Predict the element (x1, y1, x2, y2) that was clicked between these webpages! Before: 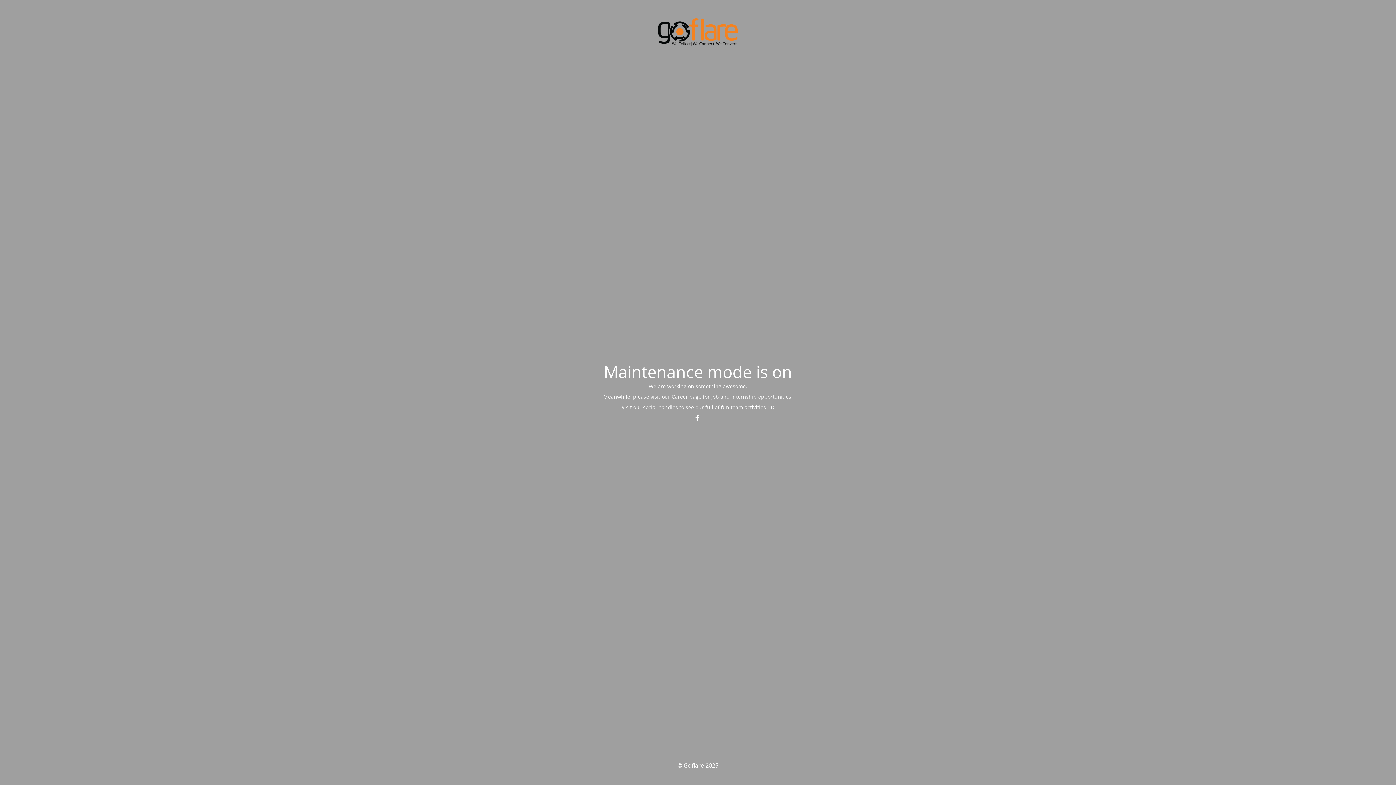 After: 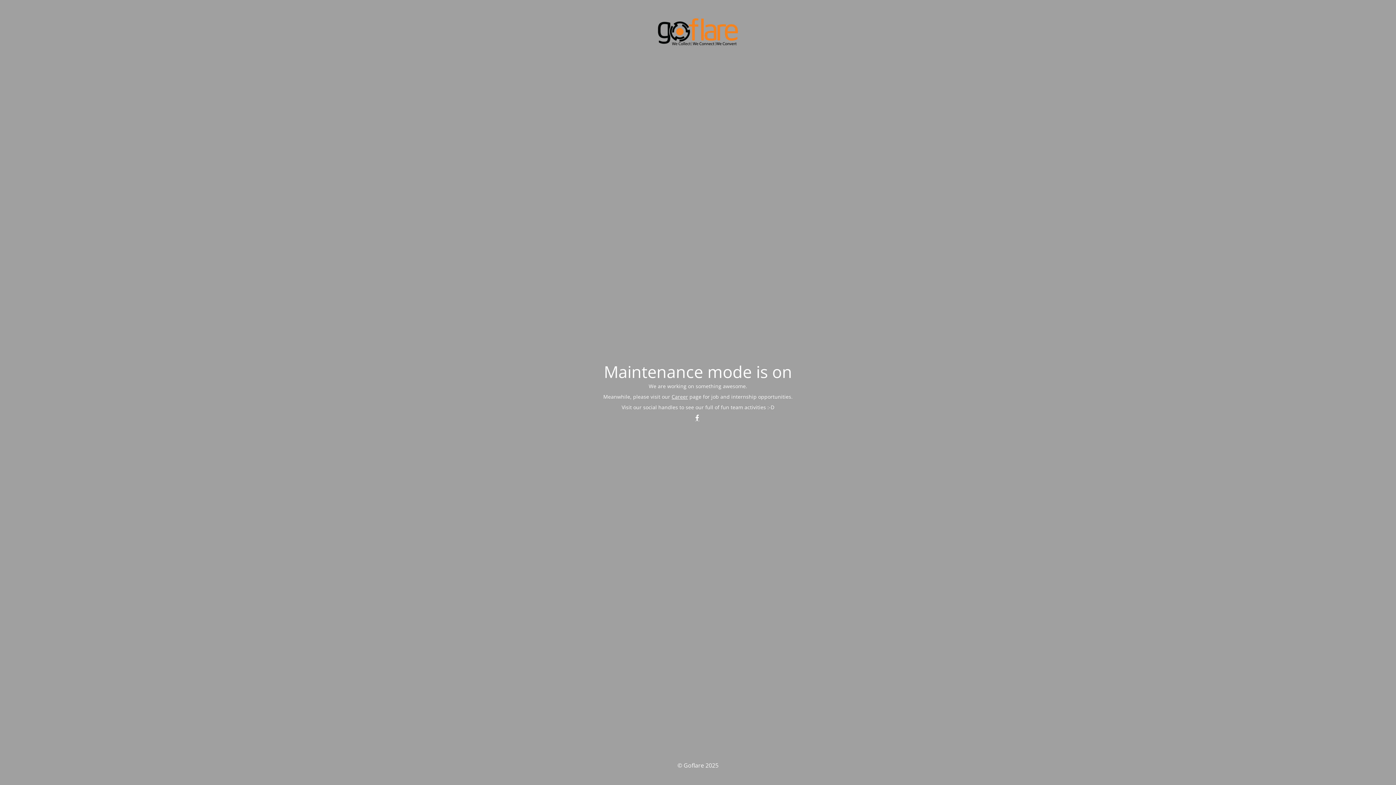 Action: bbox: (695, 415, 699, 420)